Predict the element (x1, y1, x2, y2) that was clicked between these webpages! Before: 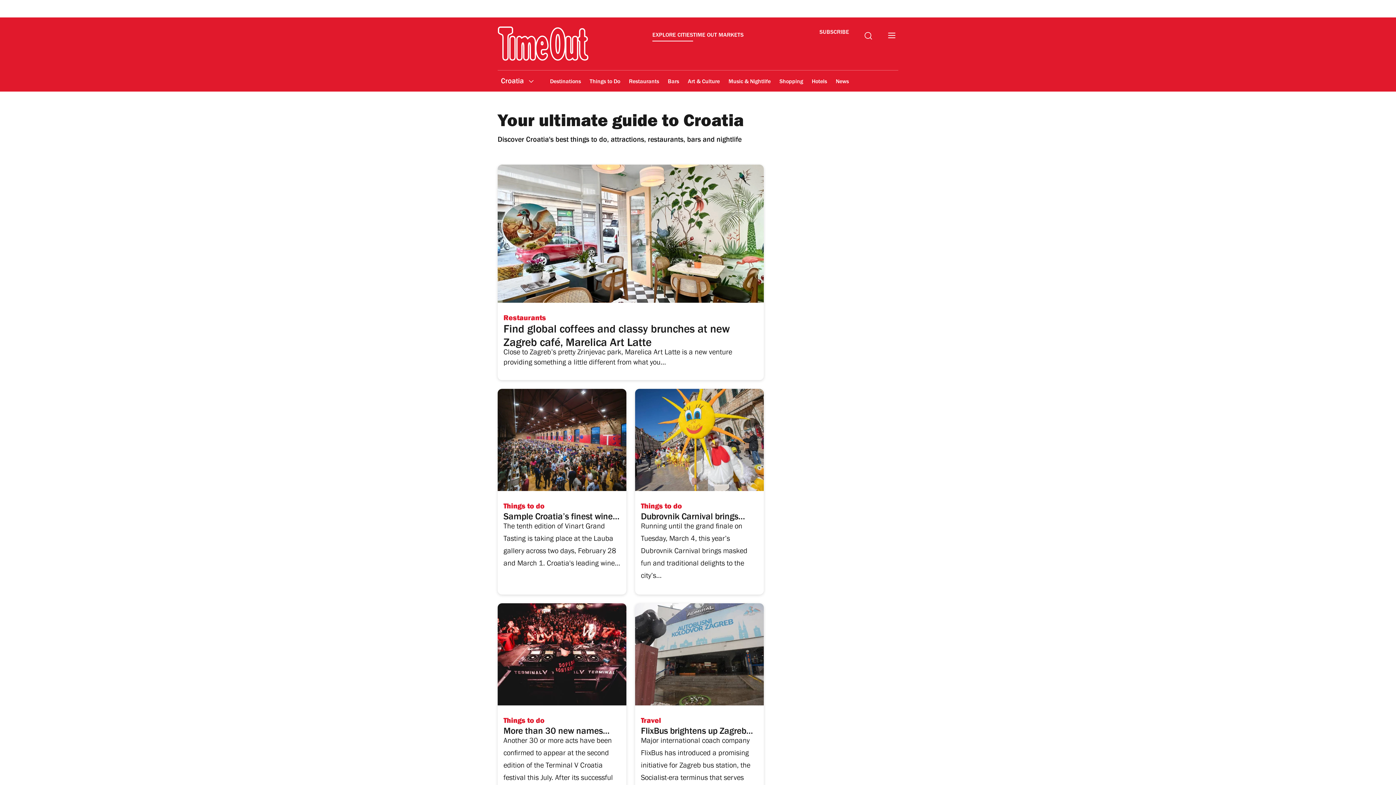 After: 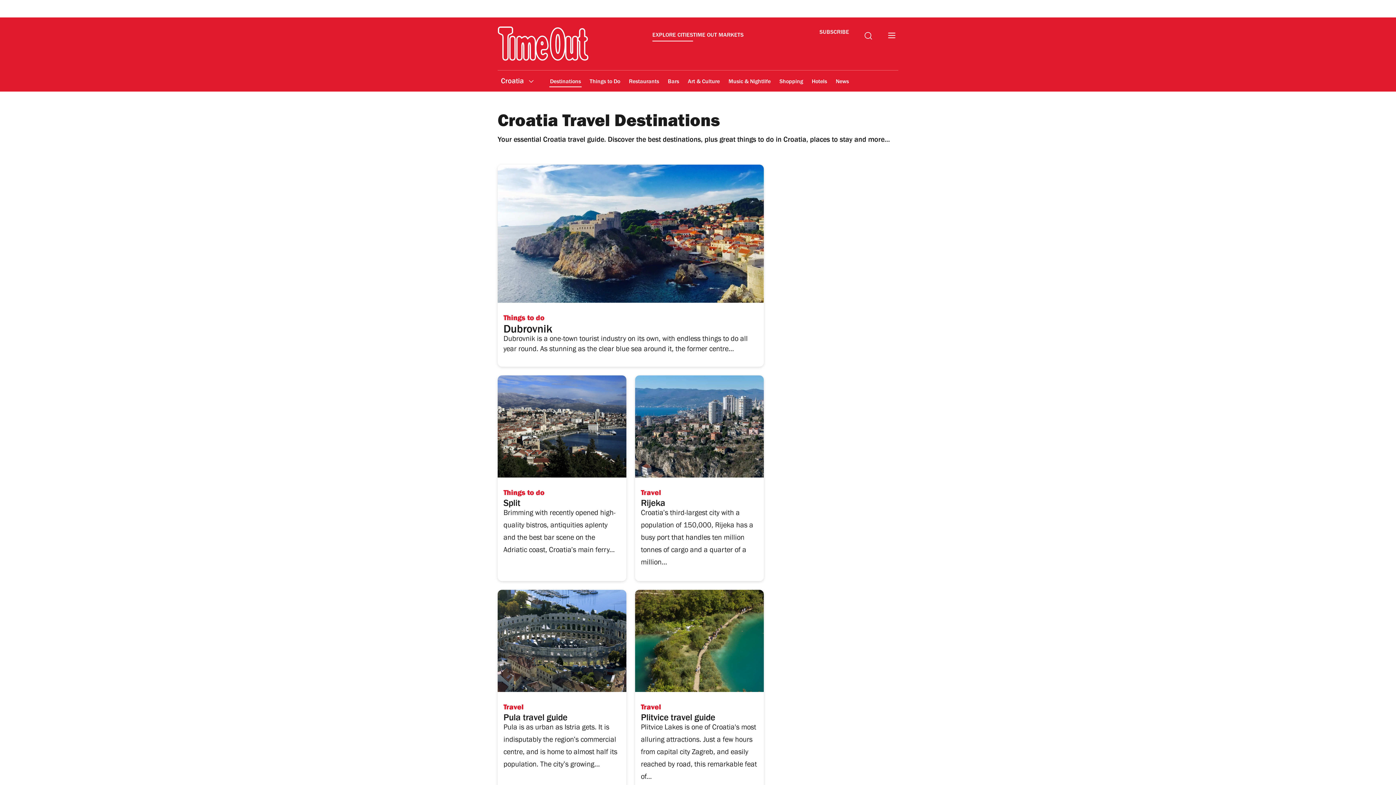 Action: label: Destinations bbox: (549, 164, 581, 181)